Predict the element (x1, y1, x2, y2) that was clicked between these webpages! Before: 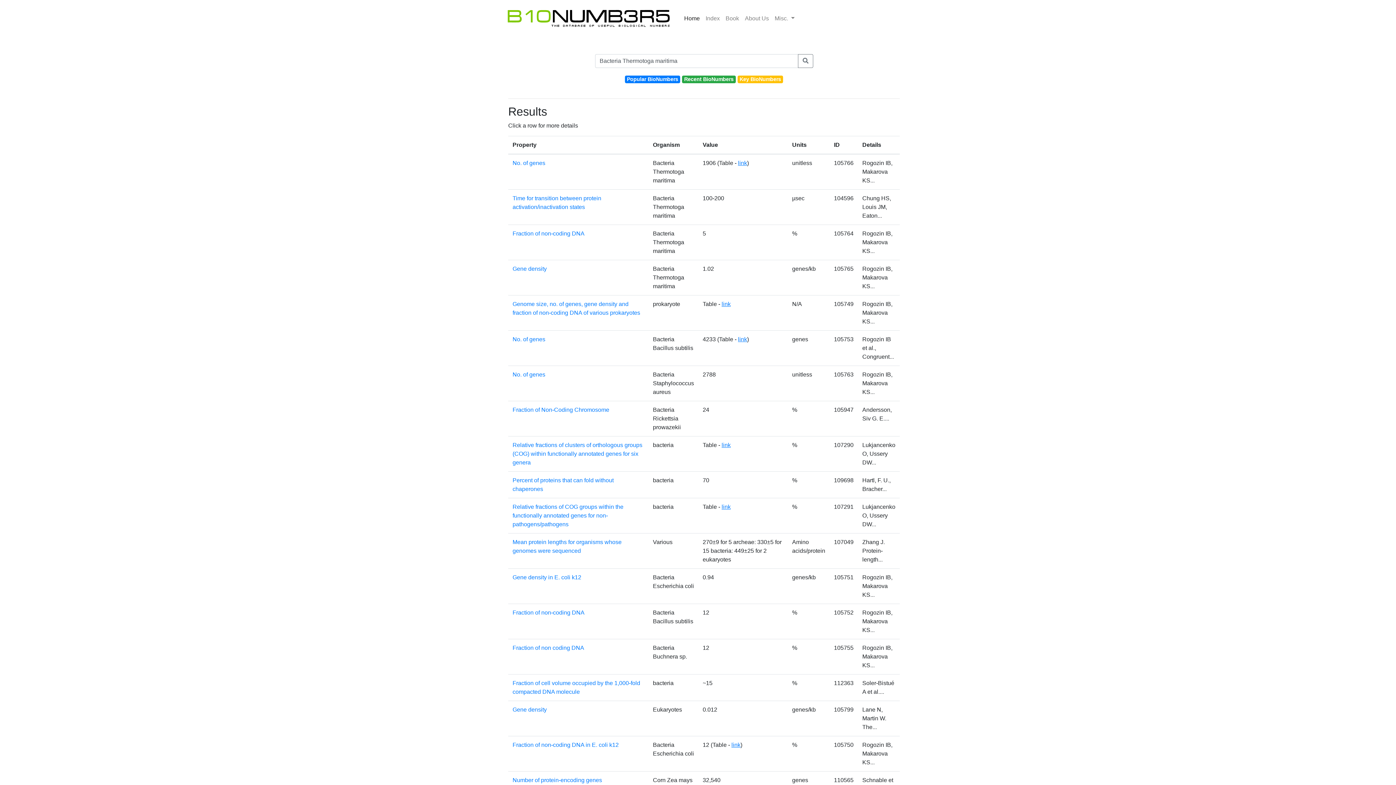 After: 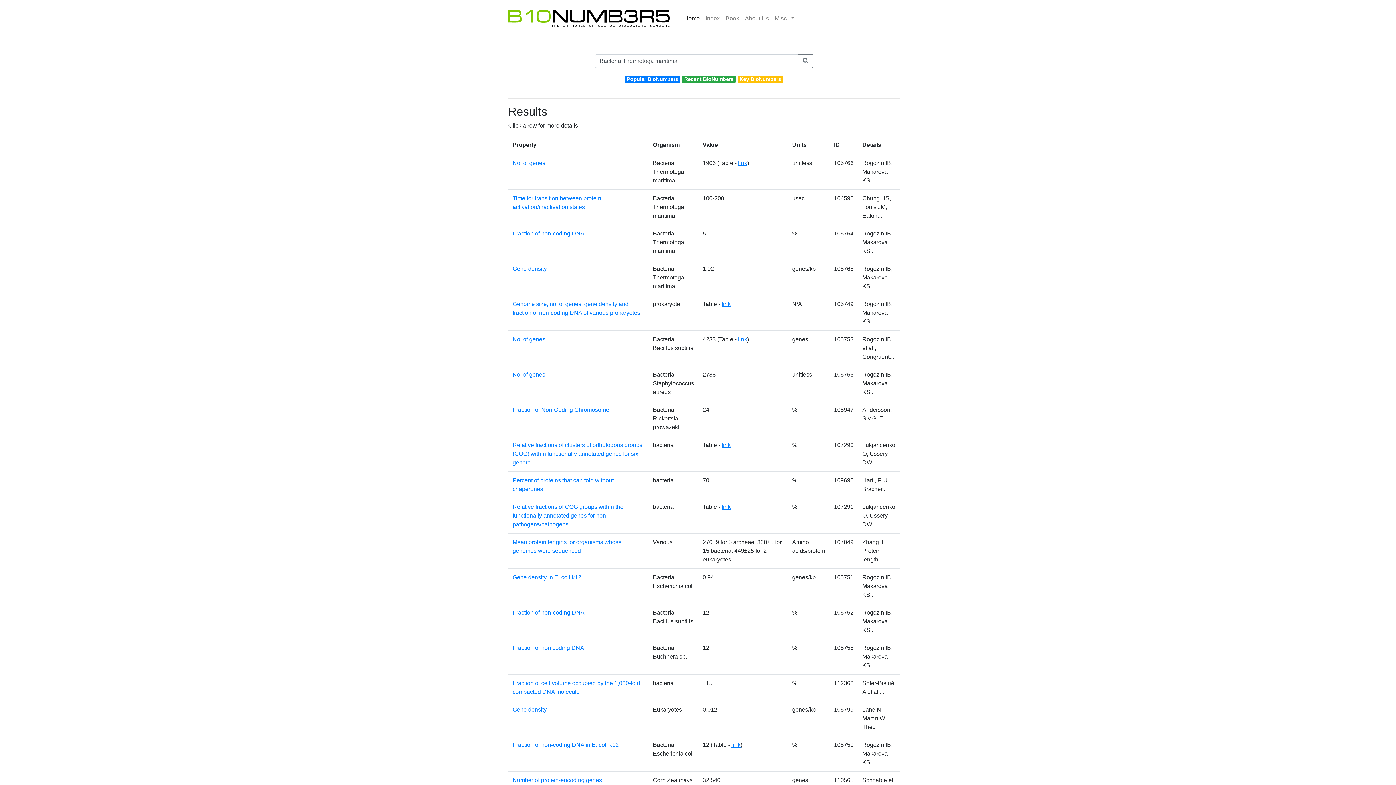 Action: bbox: (798, 54, 813, 68)